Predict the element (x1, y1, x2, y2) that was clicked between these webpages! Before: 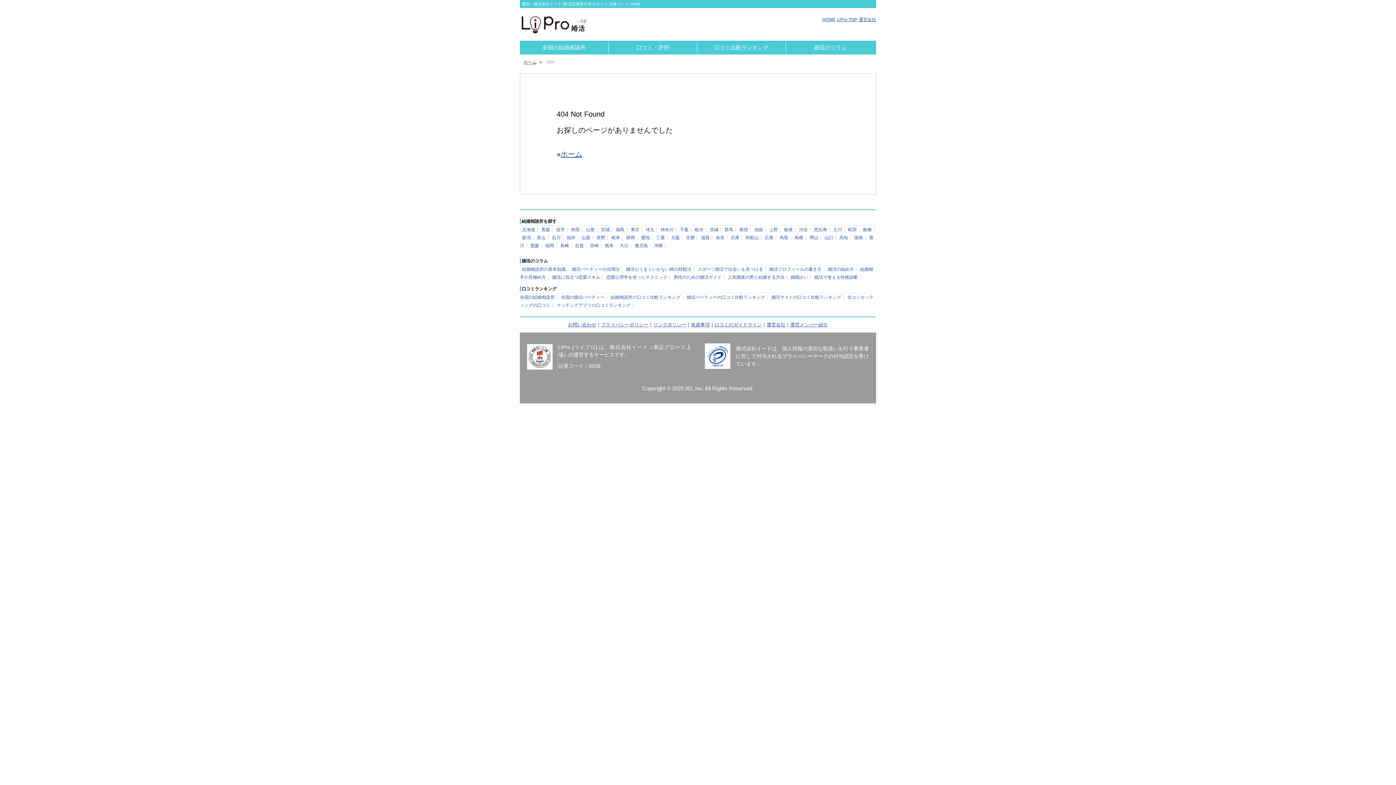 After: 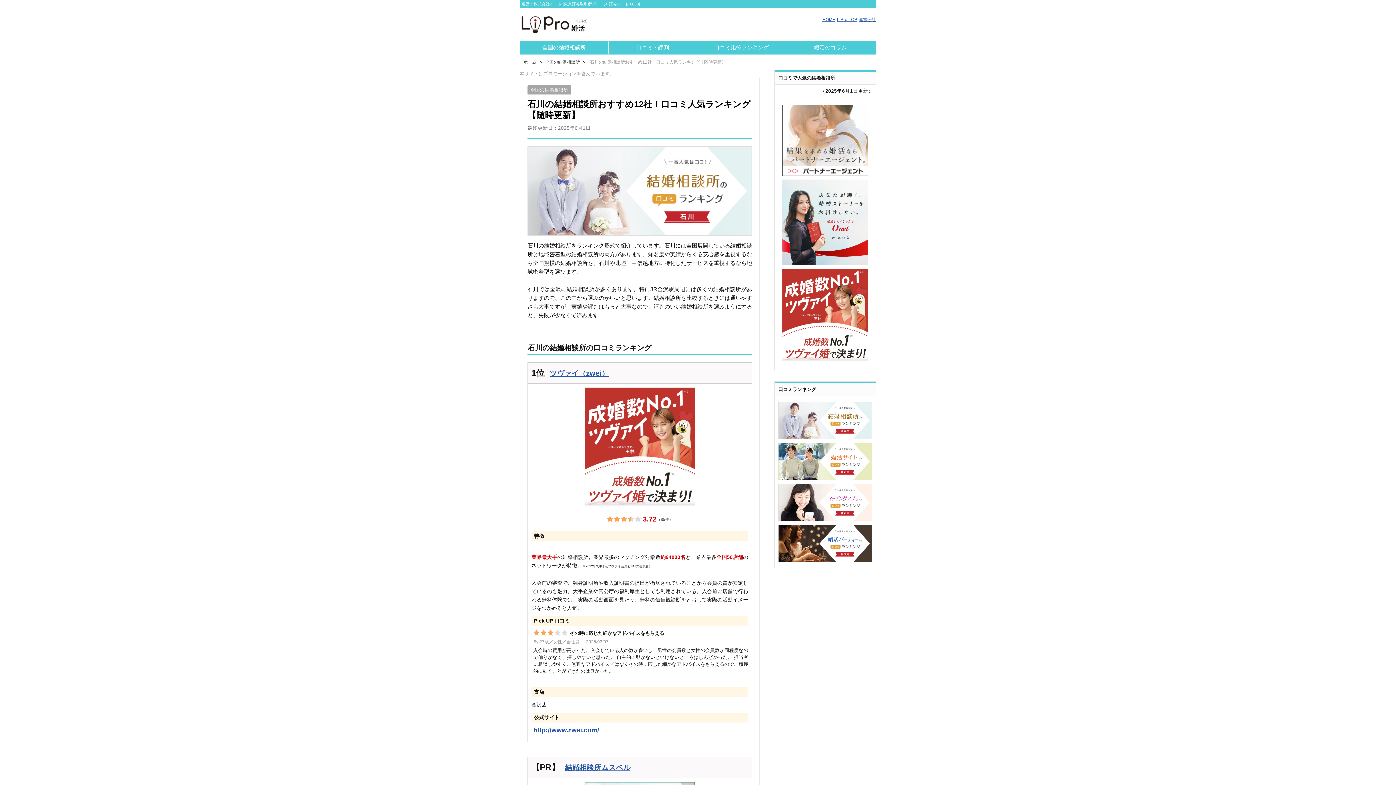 Action: bbox: (552, 235, 560, 240) label: 石川